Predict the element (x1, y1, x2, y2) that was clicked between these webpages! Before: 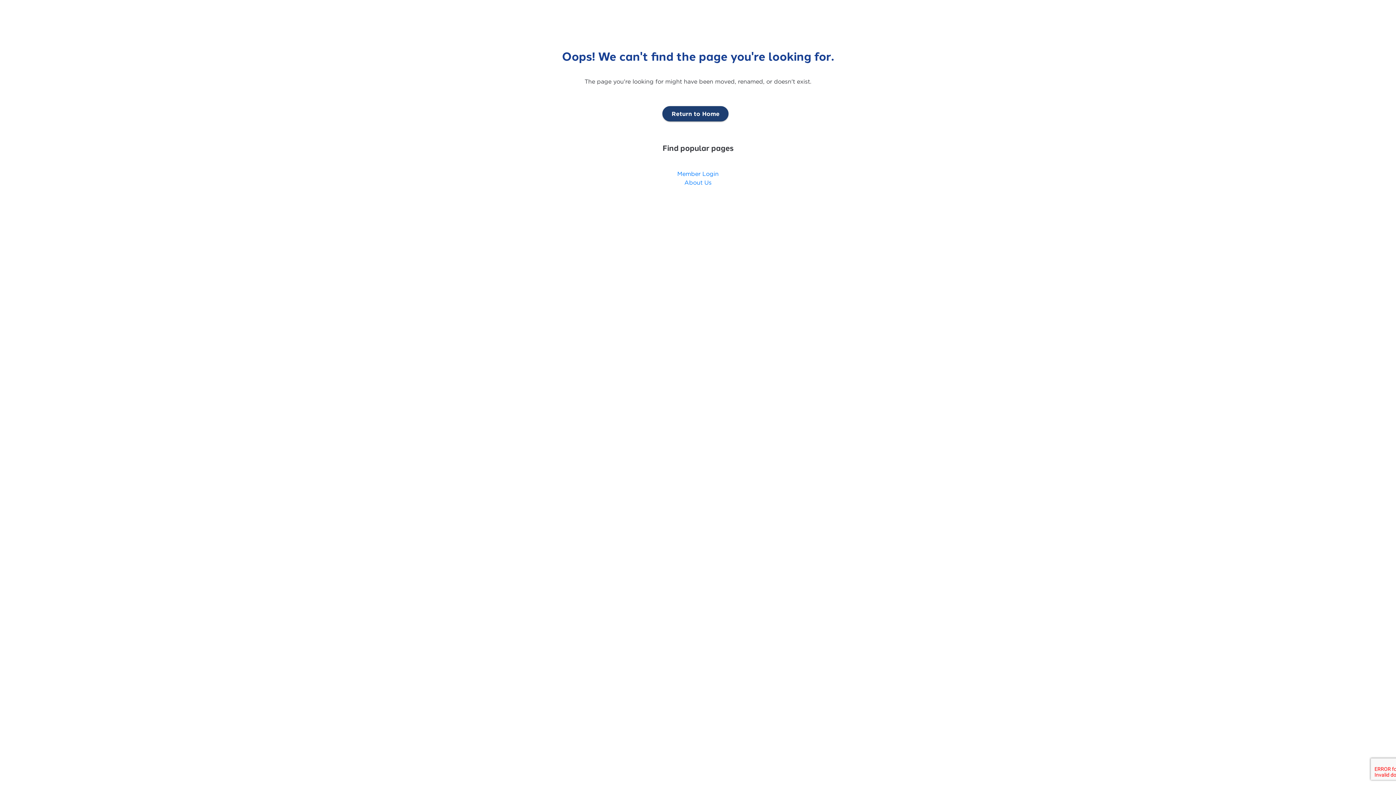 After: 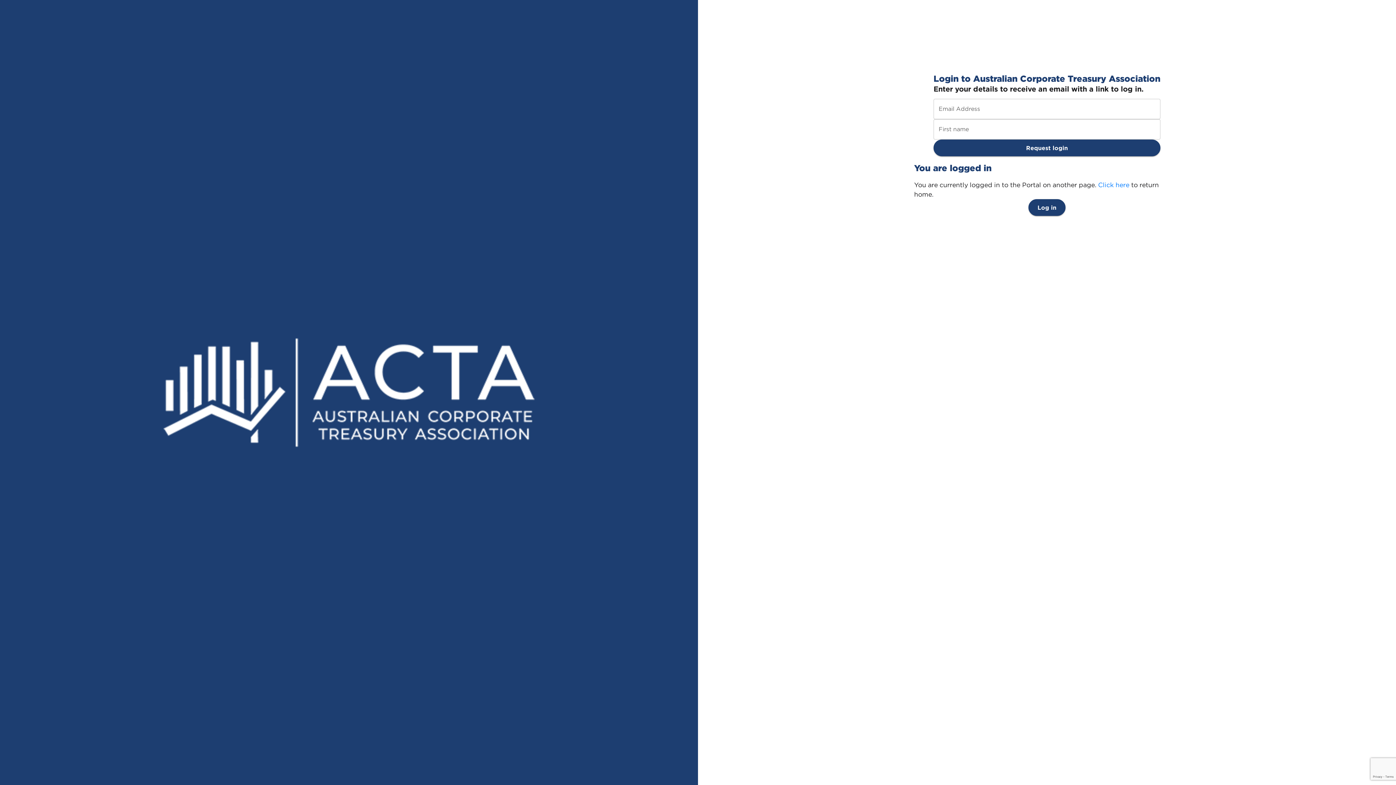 Action: label: Member Login bbox: (677, 170, 718, 177)